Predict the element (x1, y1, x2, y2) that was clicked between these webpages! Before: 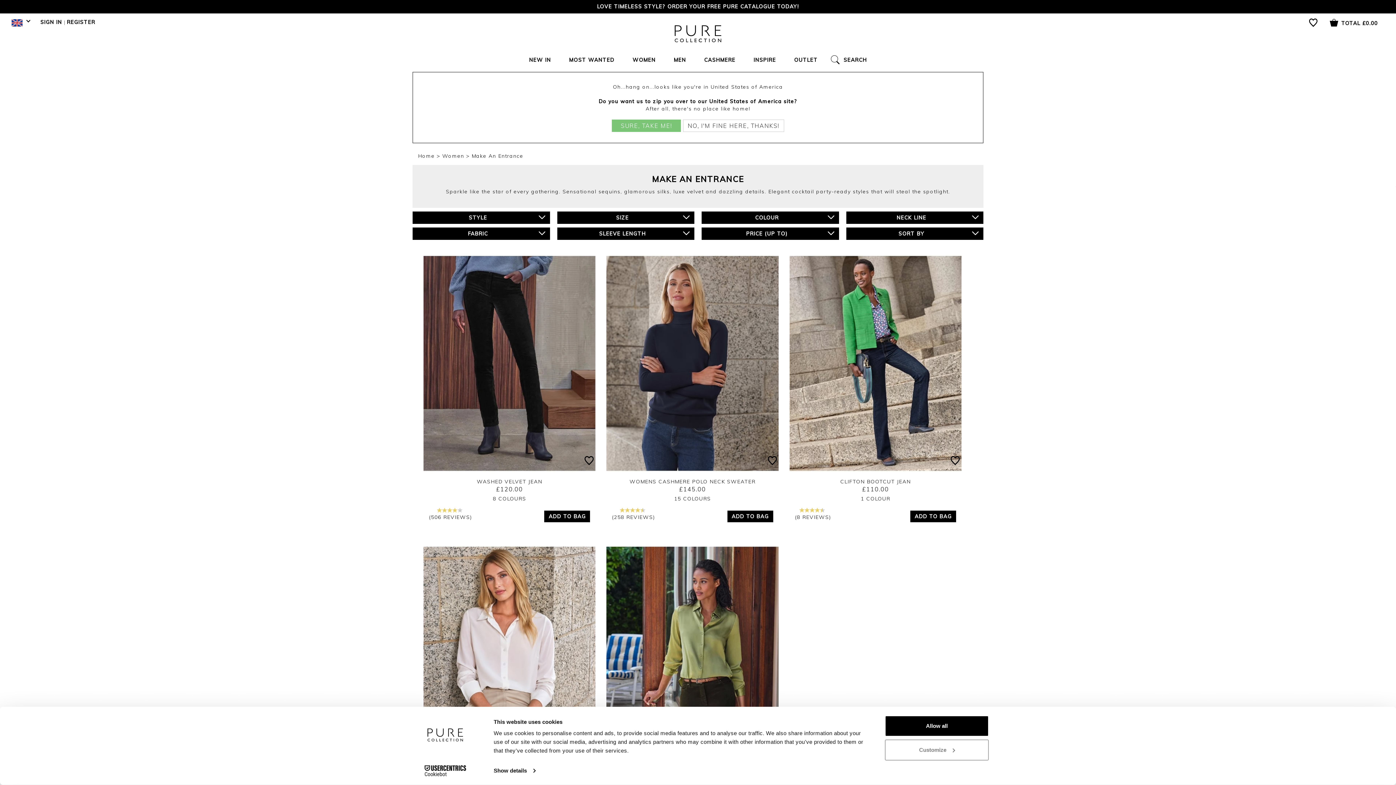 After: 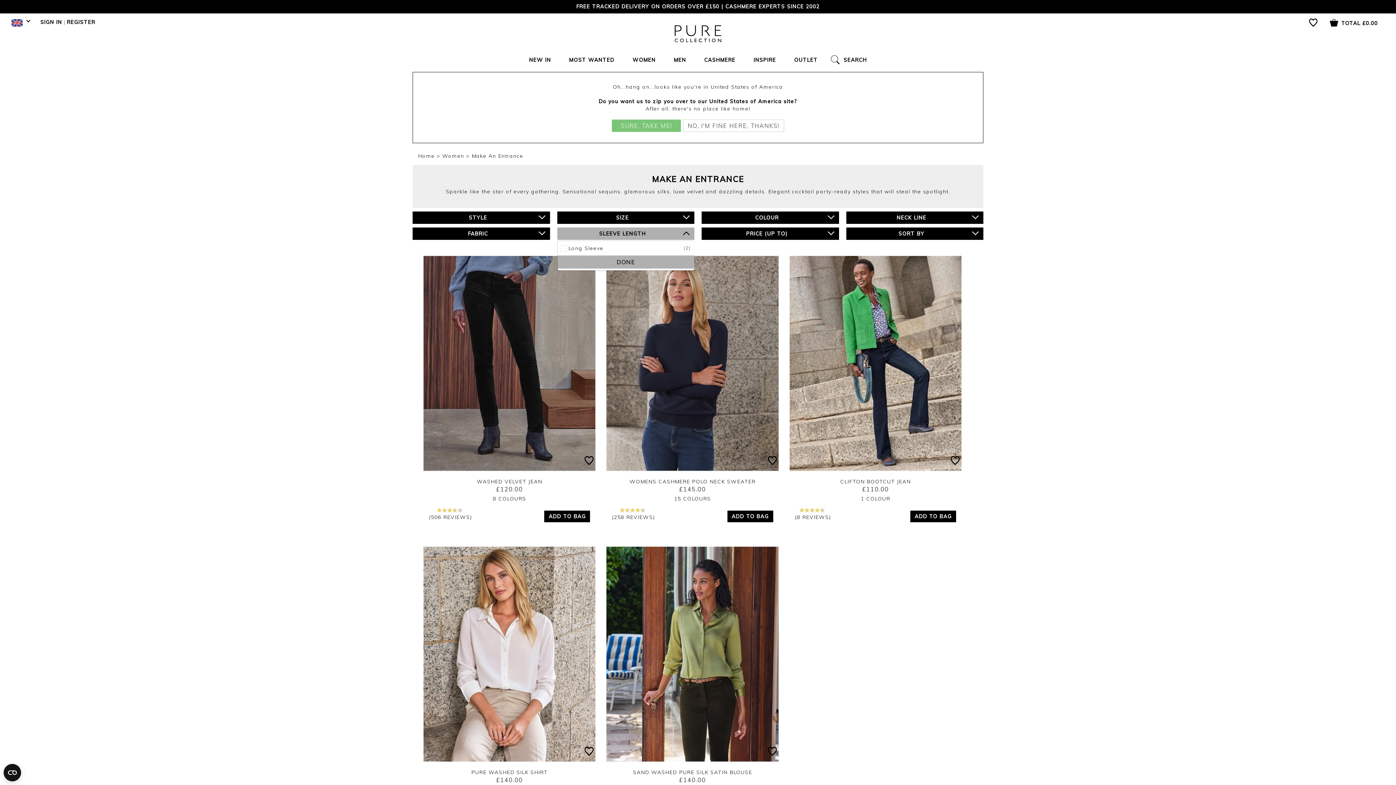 Action: label: SLEEVE LENGTH bbox: (557, 227, 694, 240)